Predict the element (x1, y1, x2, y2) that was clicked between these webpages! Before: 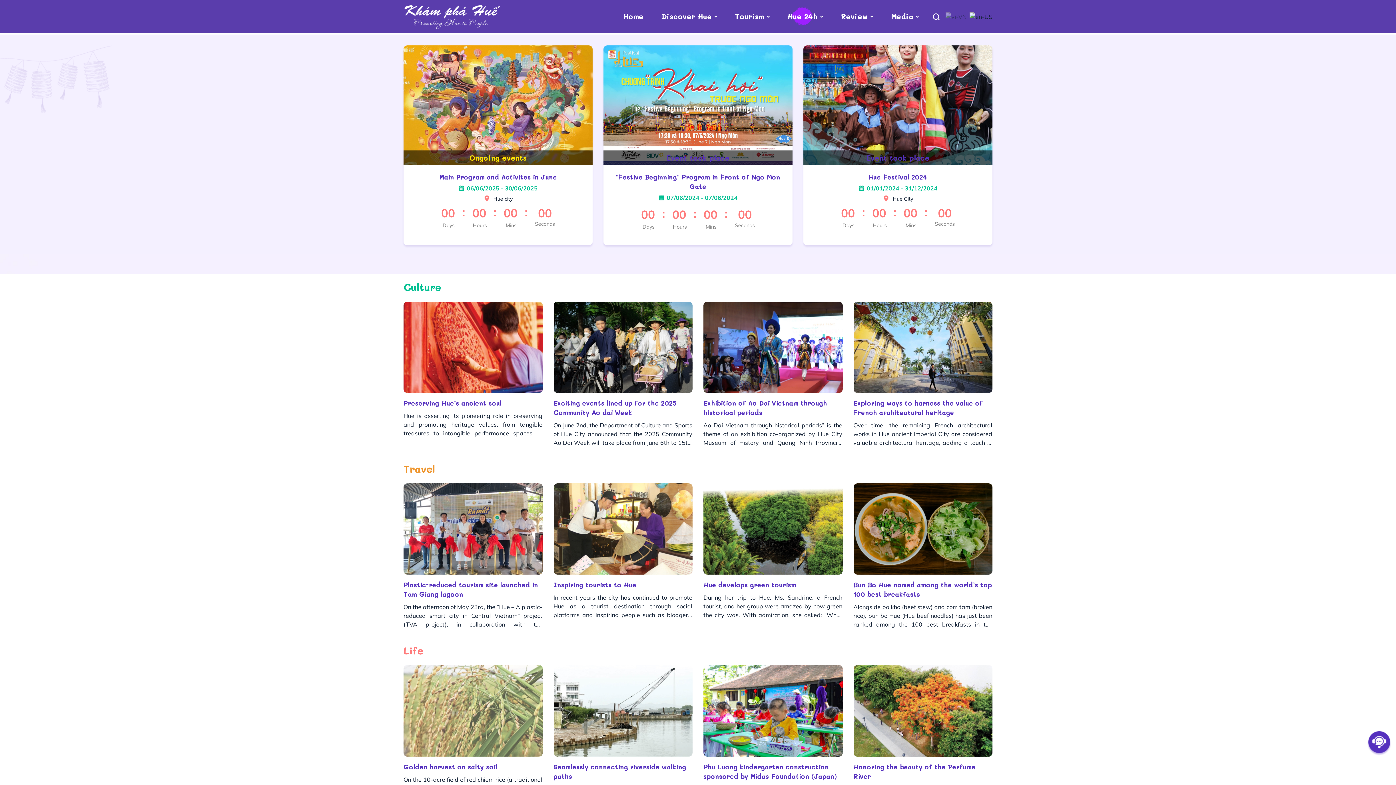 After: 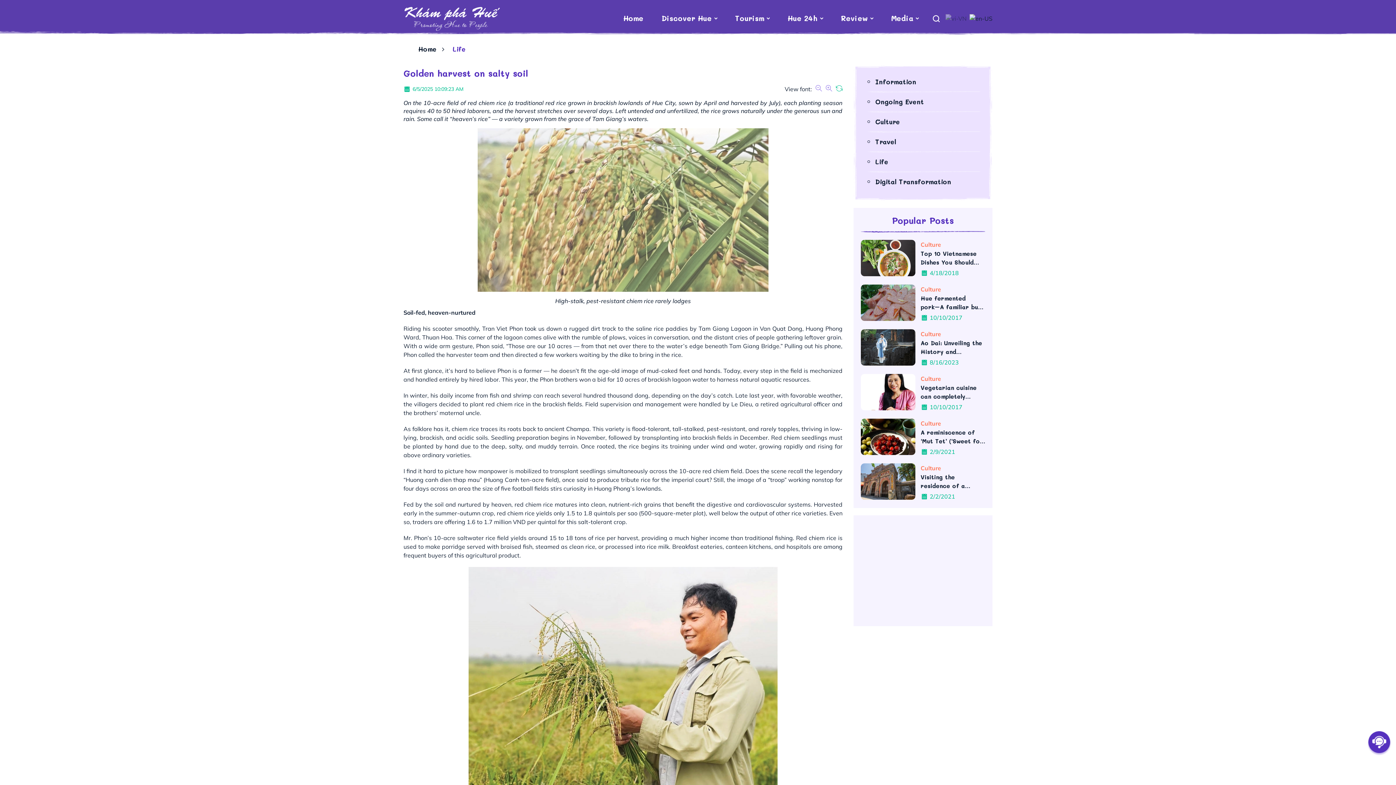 Action: bbox: (403, 665, 542, 756)